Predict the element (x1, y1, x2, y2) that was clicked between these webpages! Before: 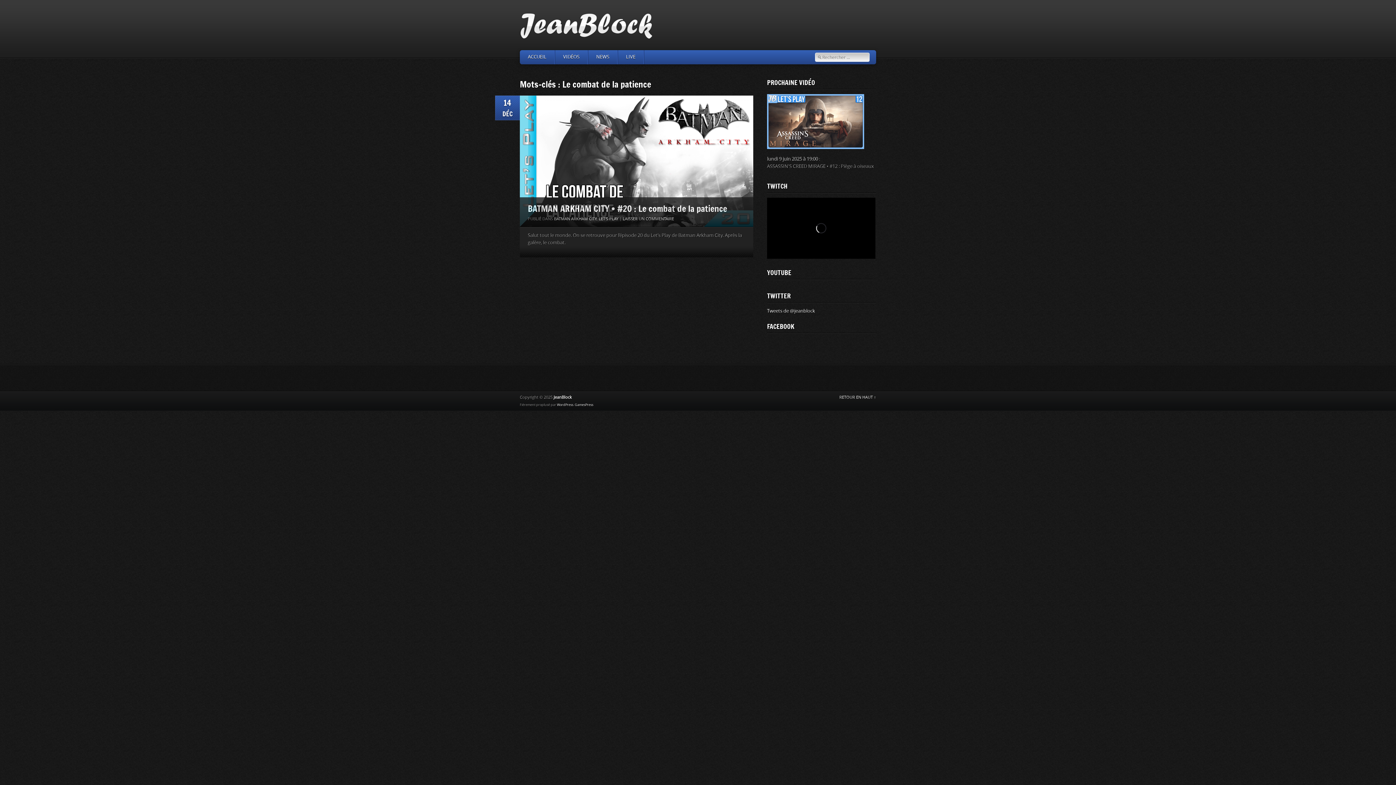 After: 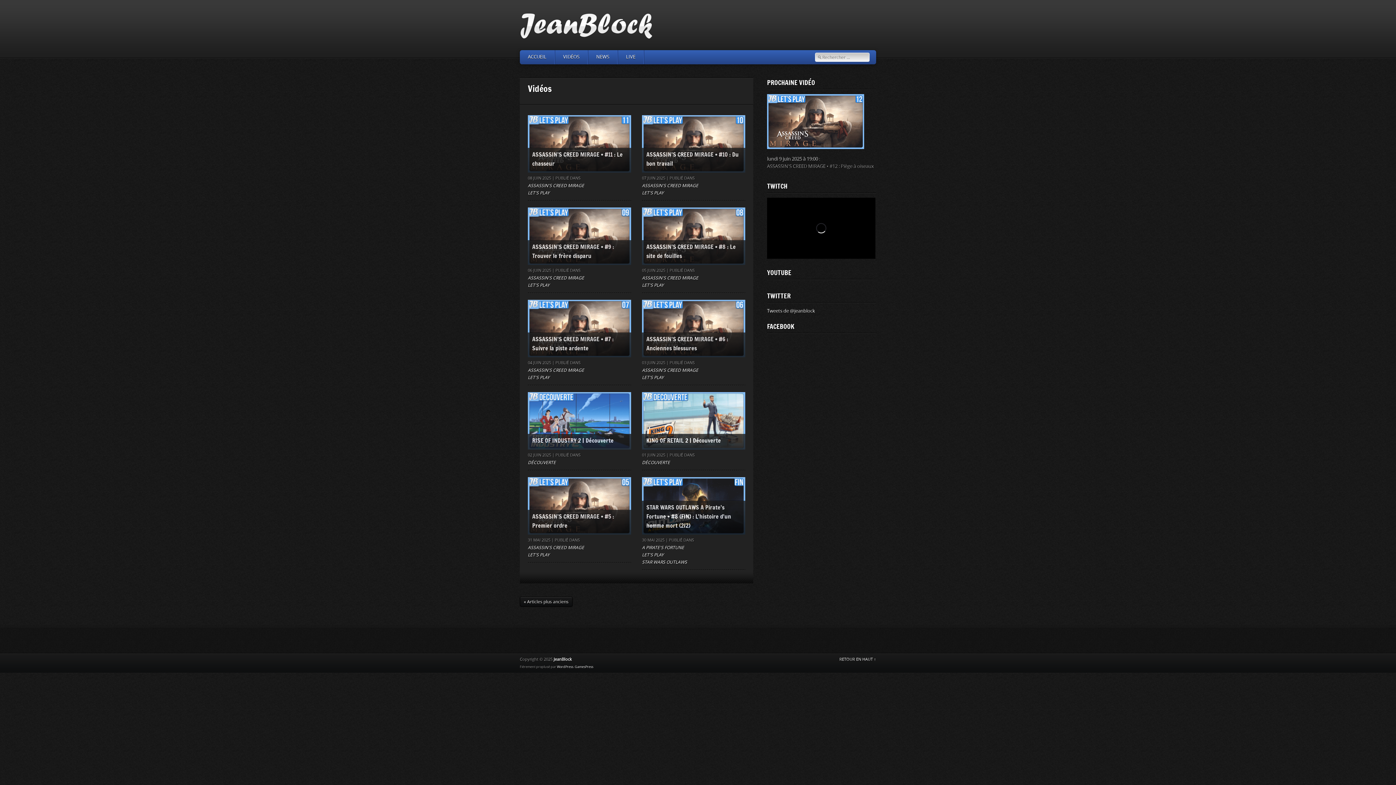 Action: label: VIDÉOS bbox: (554, 50, 587, 64)